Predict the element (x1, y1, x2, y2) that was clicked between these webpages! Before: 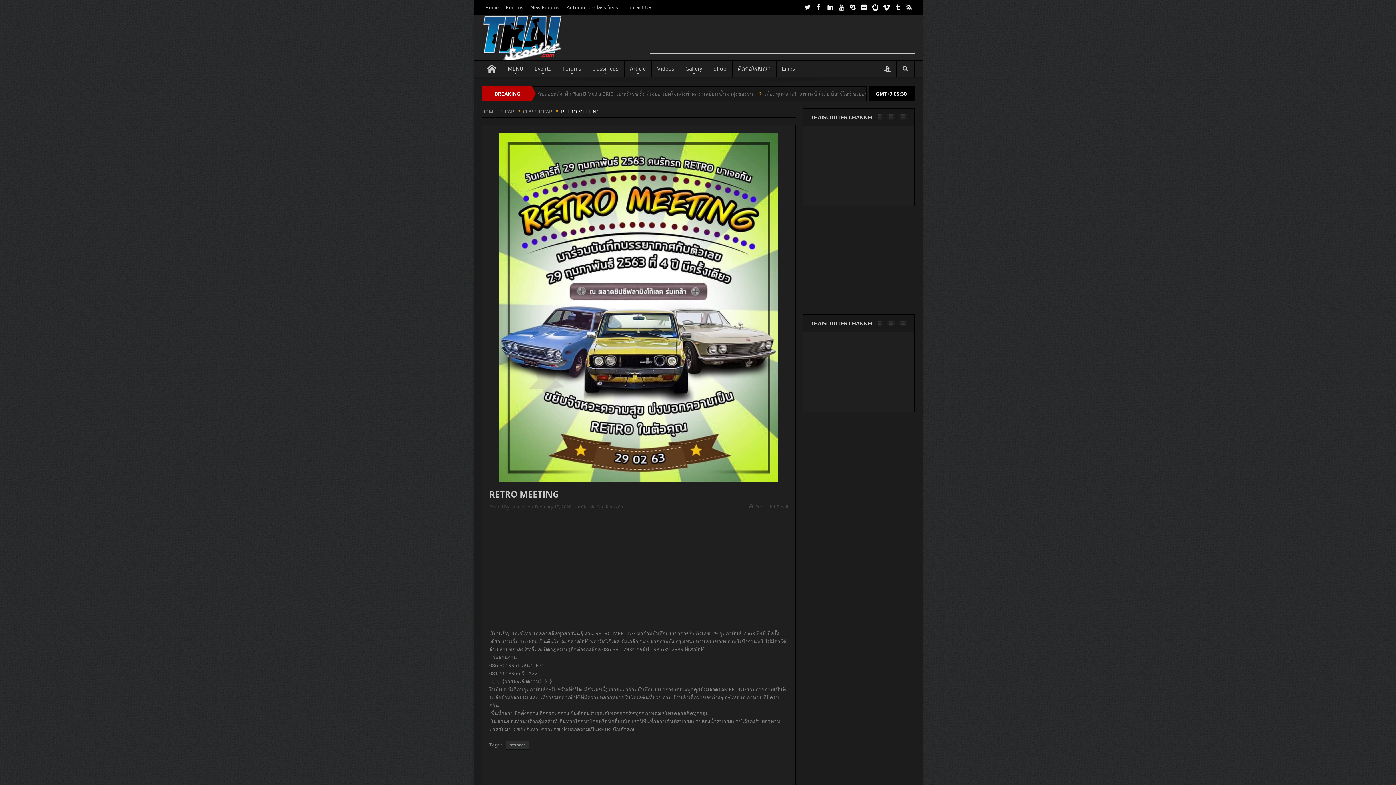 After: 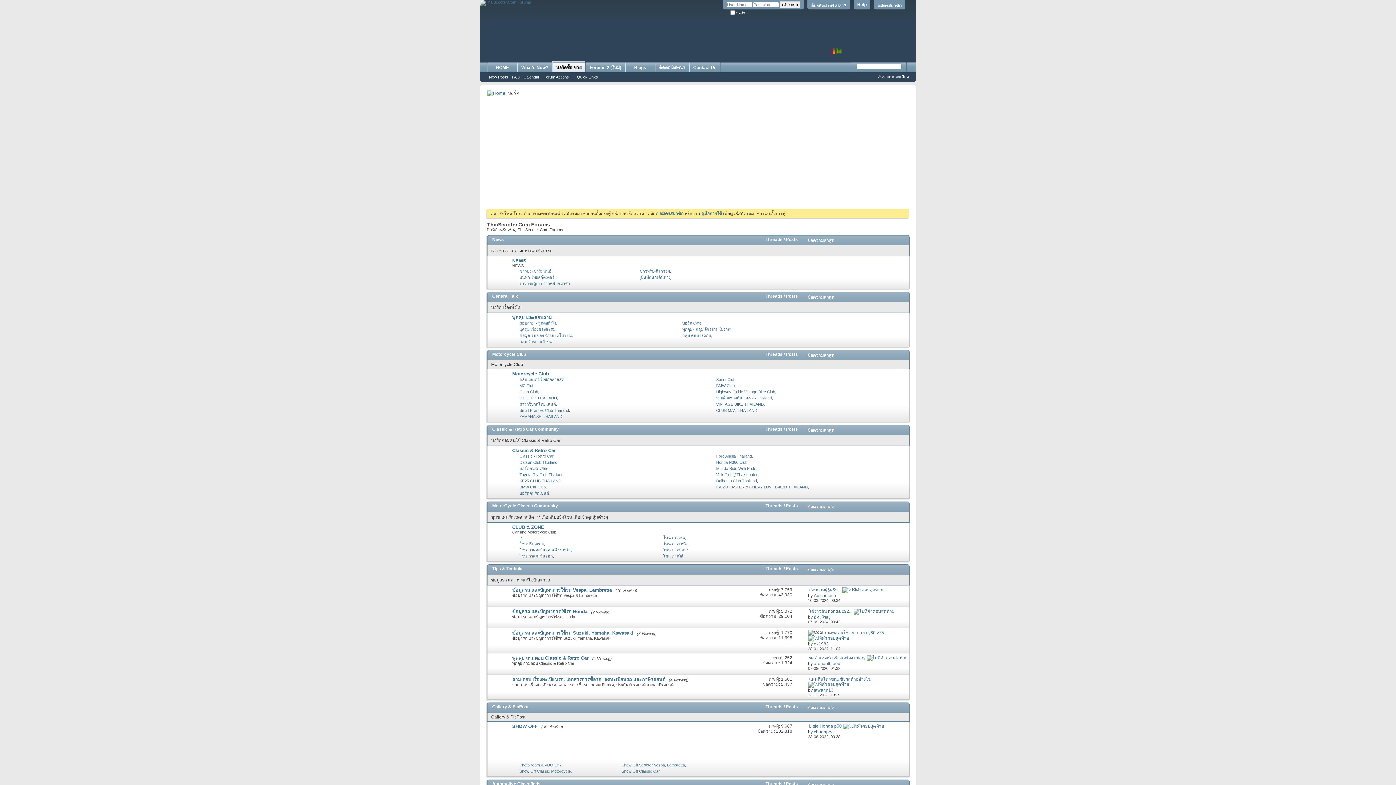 Action: label: Classifieds bbox: (587, 60, 624, 76)